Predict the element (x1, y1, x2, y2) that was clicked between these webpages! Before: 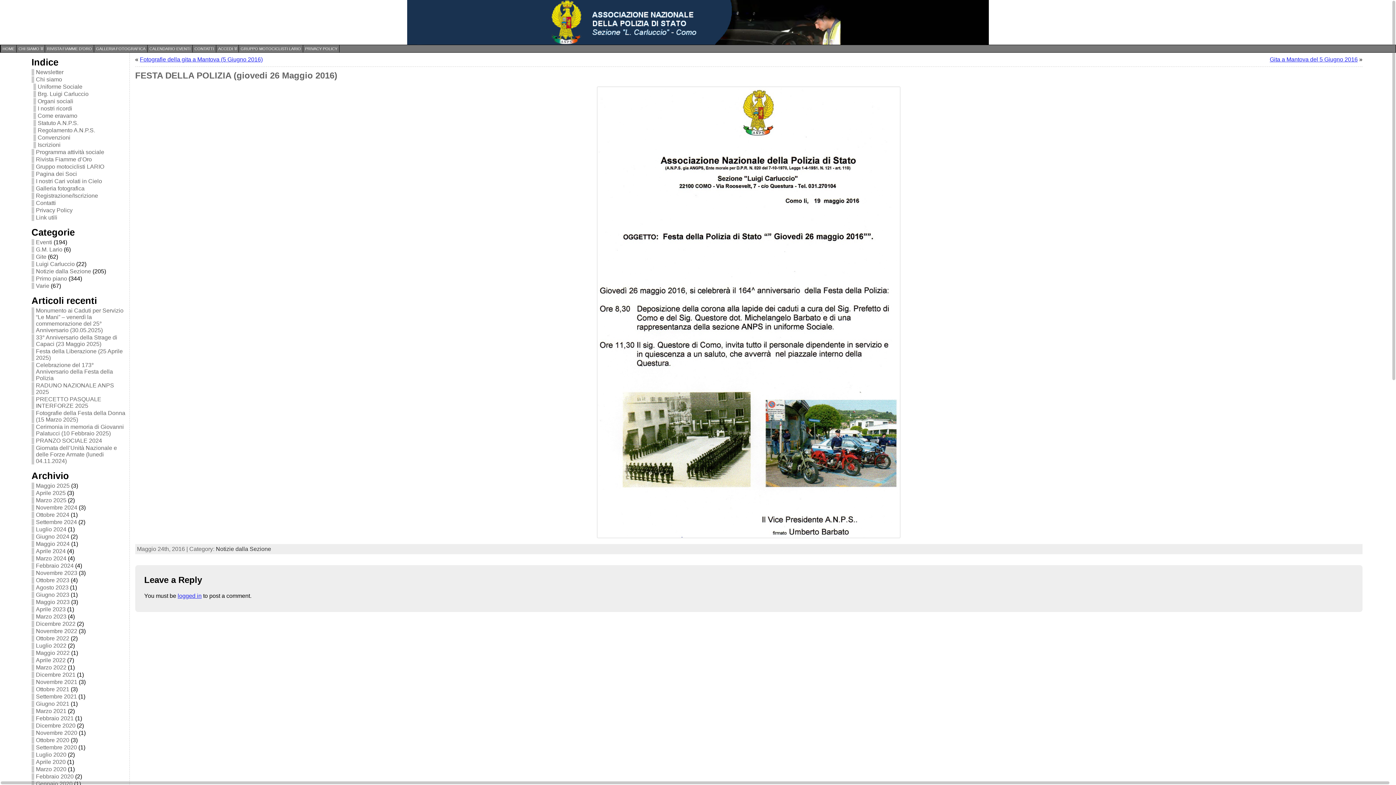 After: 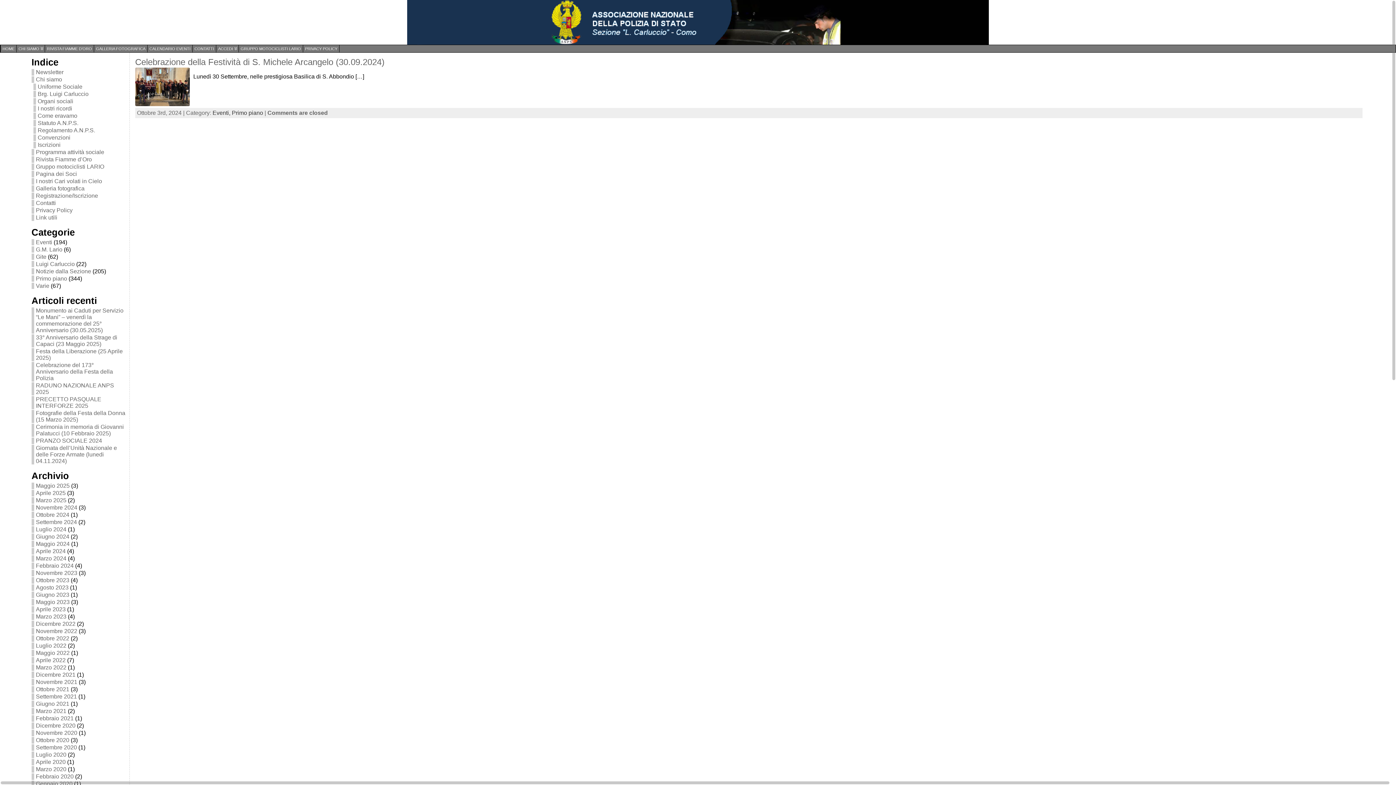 Action: bbox: (35, 512, 69, 518) label: Ottobre 2024